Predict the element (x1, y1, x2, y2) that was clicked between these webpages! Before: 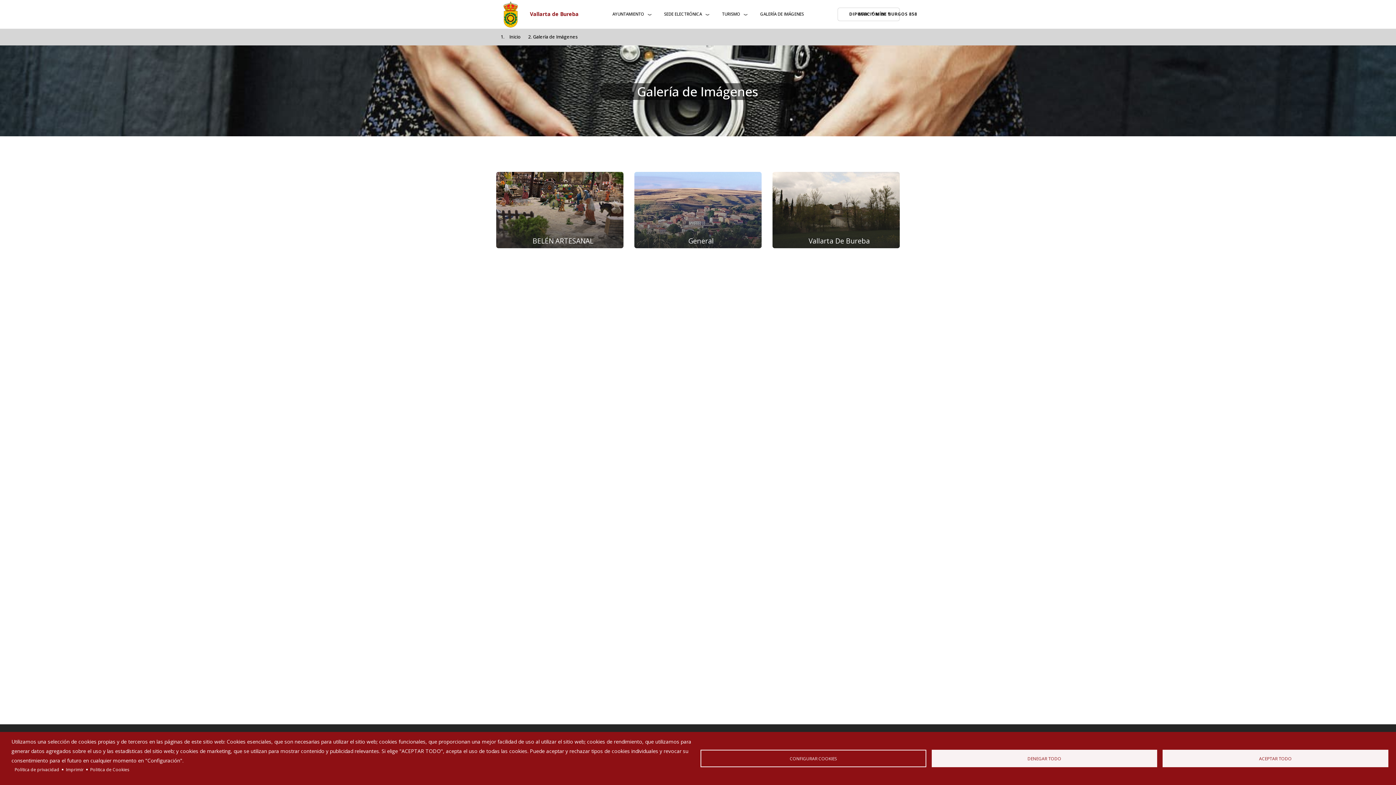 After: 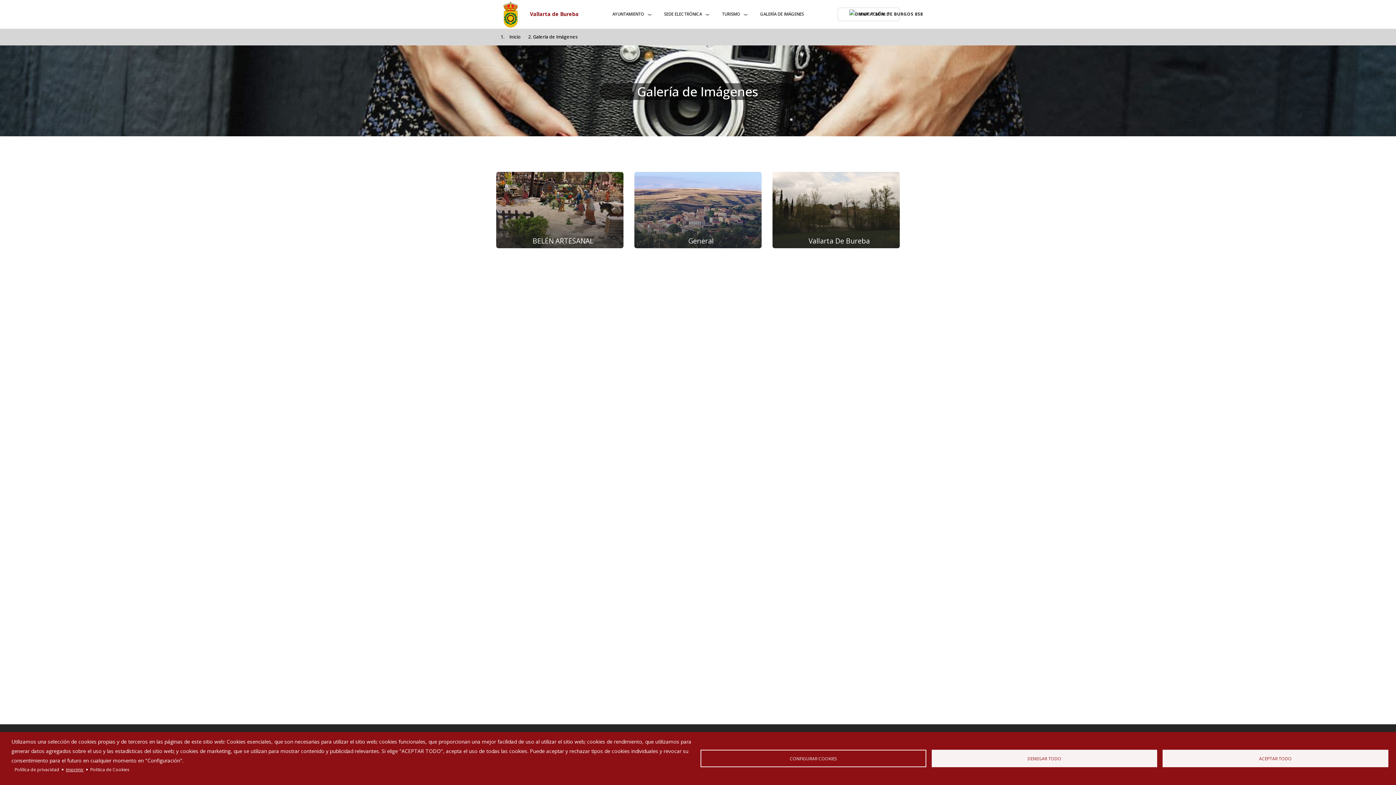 Action: bbox: (65, 765, 83, 774) label: Imprimir